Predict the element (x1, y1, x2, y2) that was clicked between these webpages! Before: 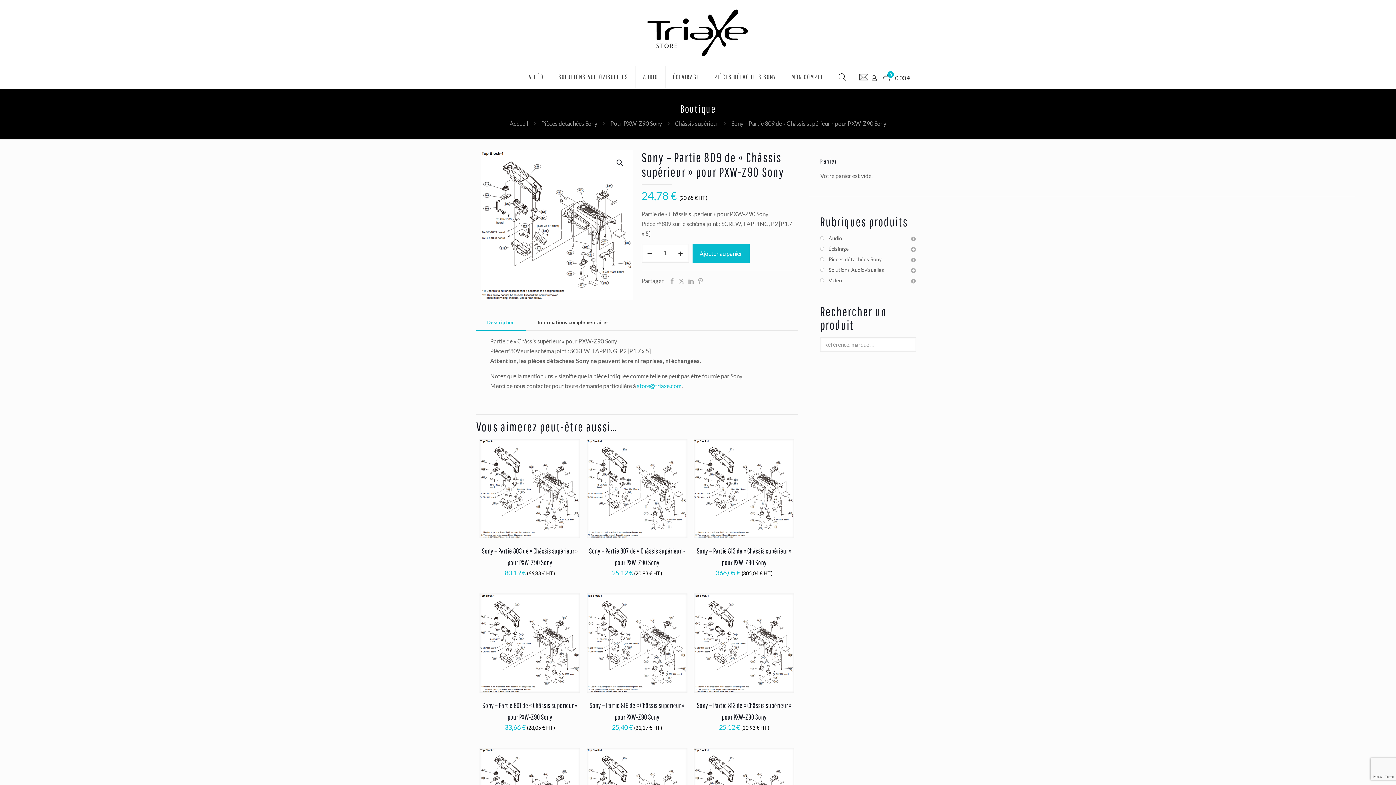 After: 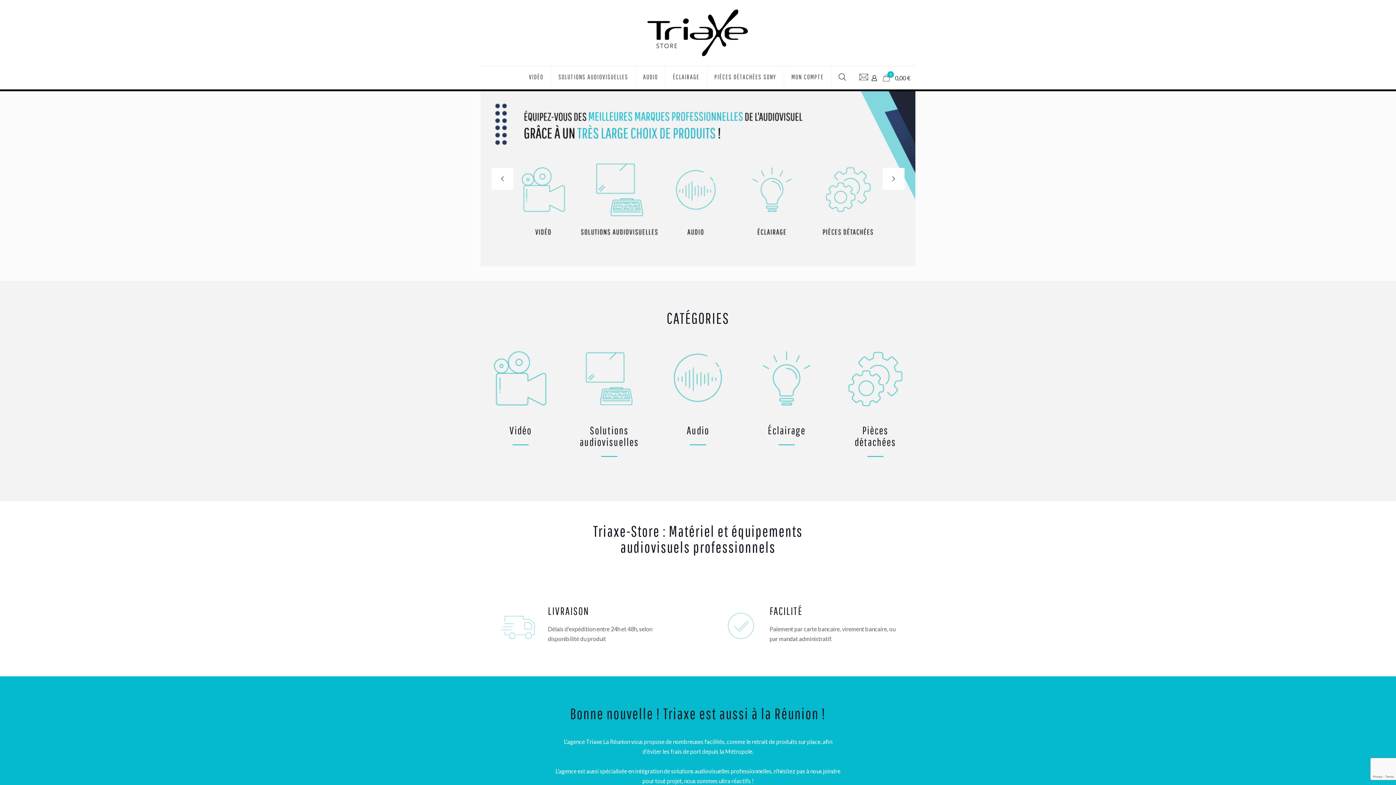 Action: bbox: (509, 120, 528, 126) label: Accueil